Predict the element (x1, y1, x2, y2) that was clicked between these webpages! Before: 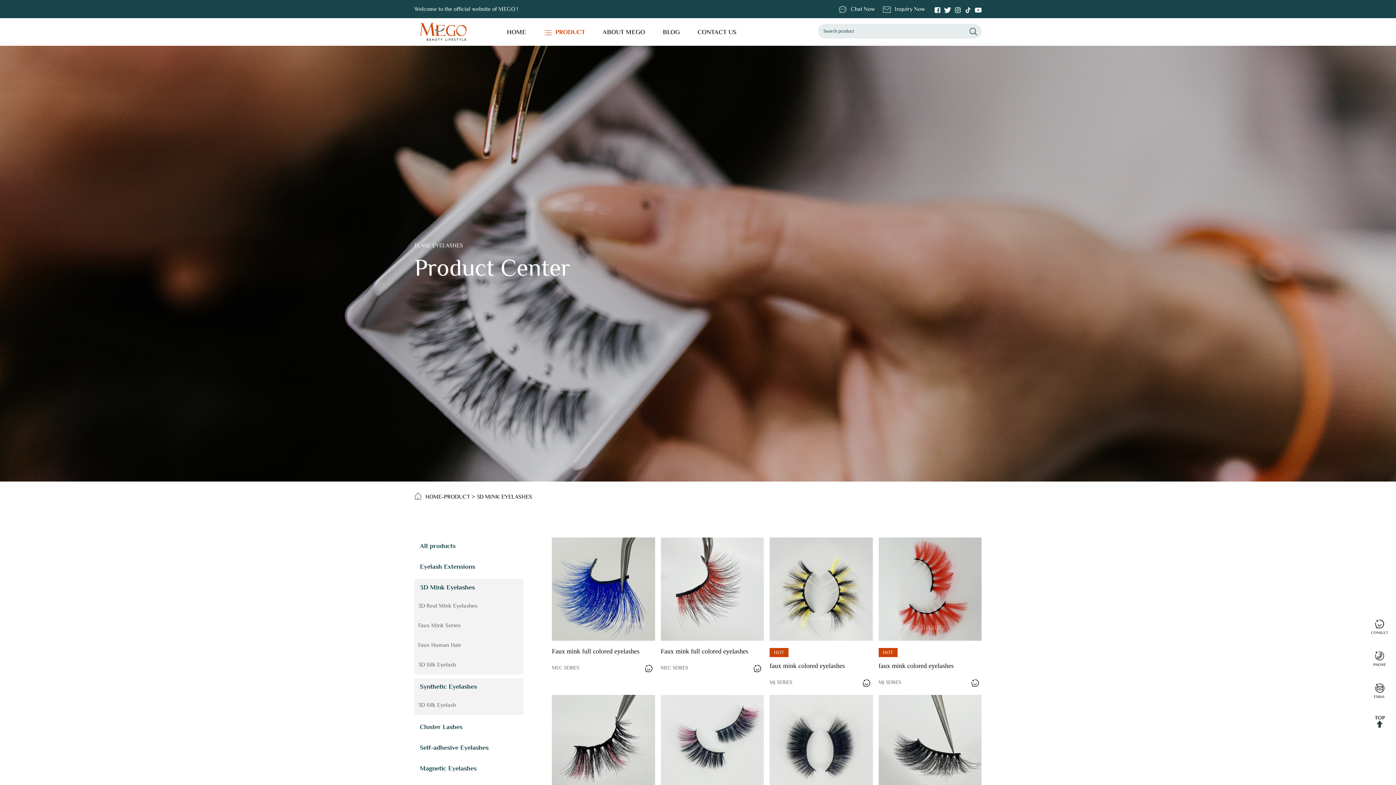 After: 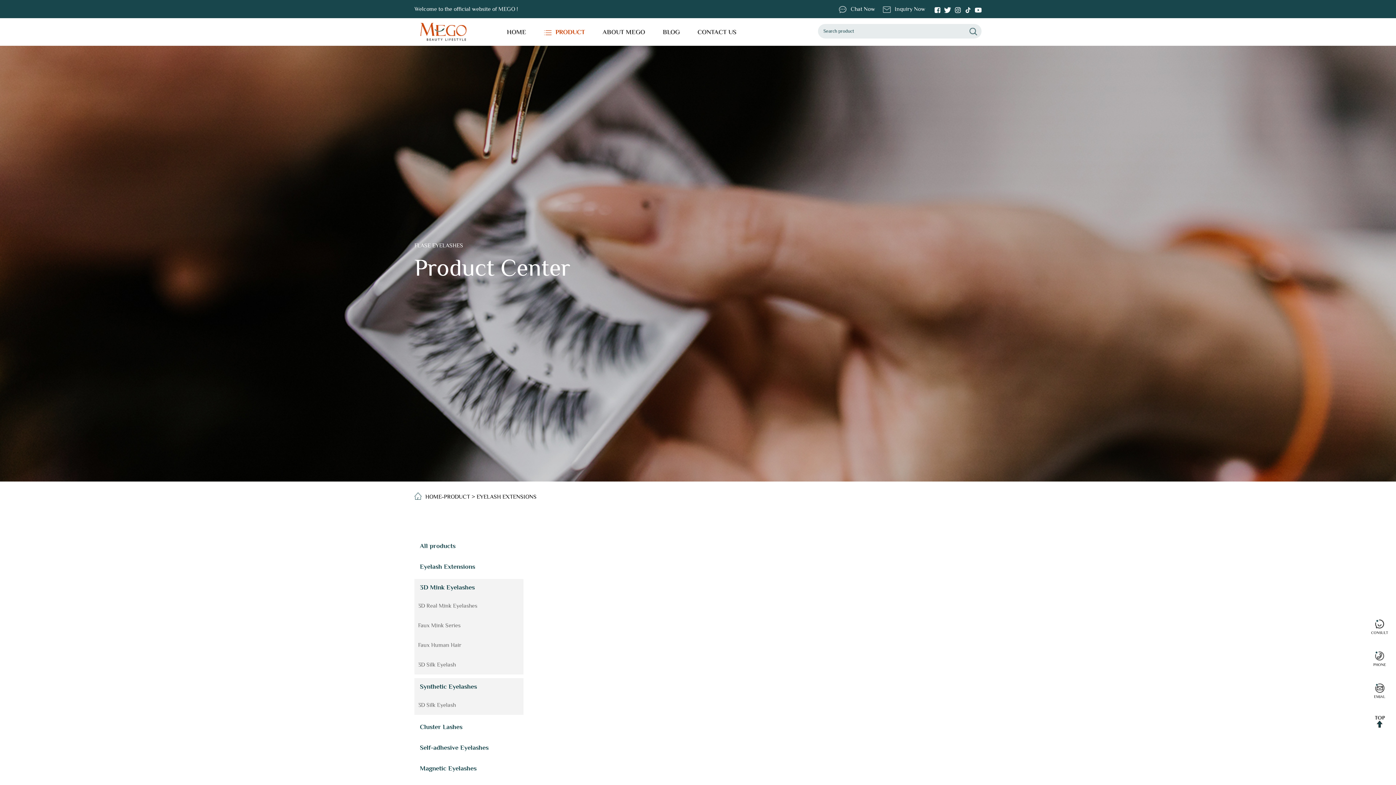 Action: label: Eyelash Extensions bbox: (414, 558, 523, 575)